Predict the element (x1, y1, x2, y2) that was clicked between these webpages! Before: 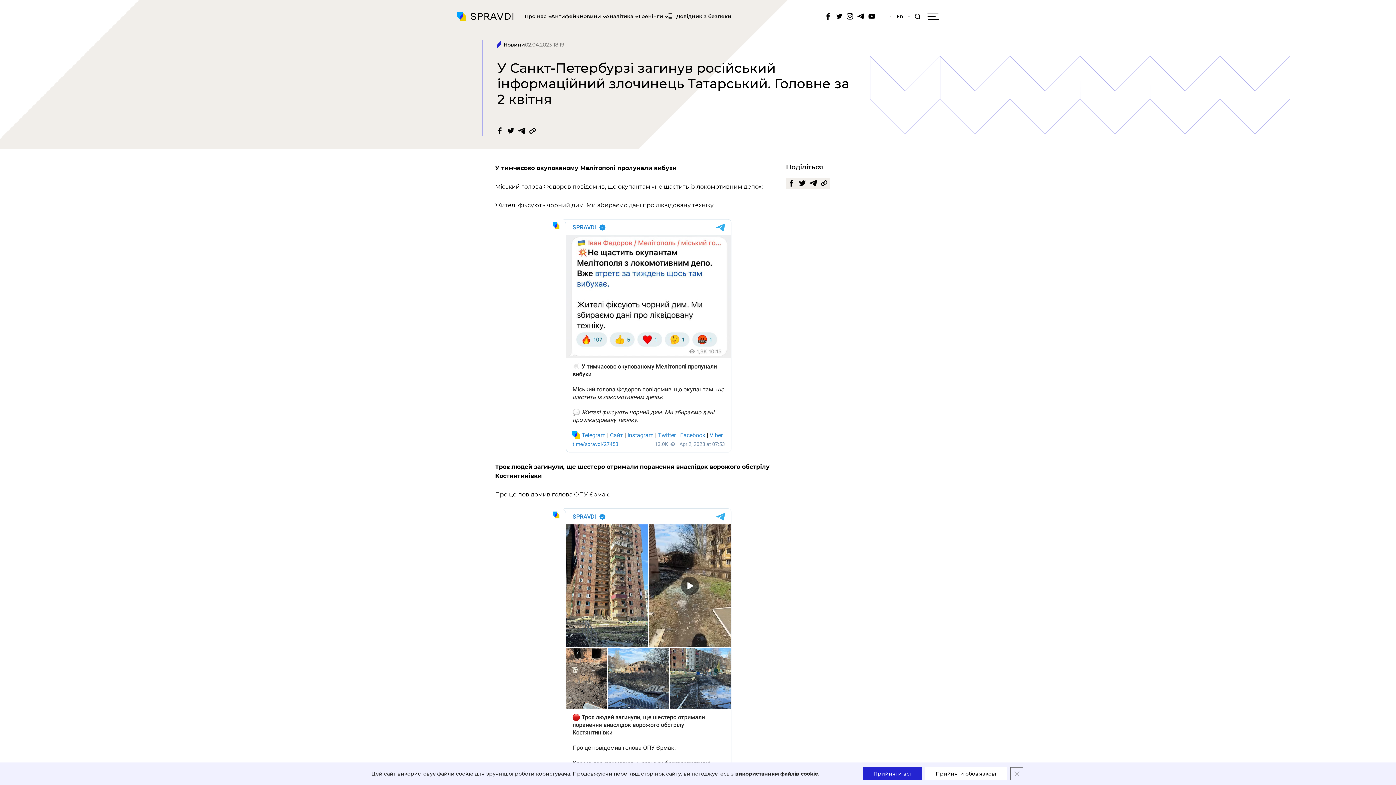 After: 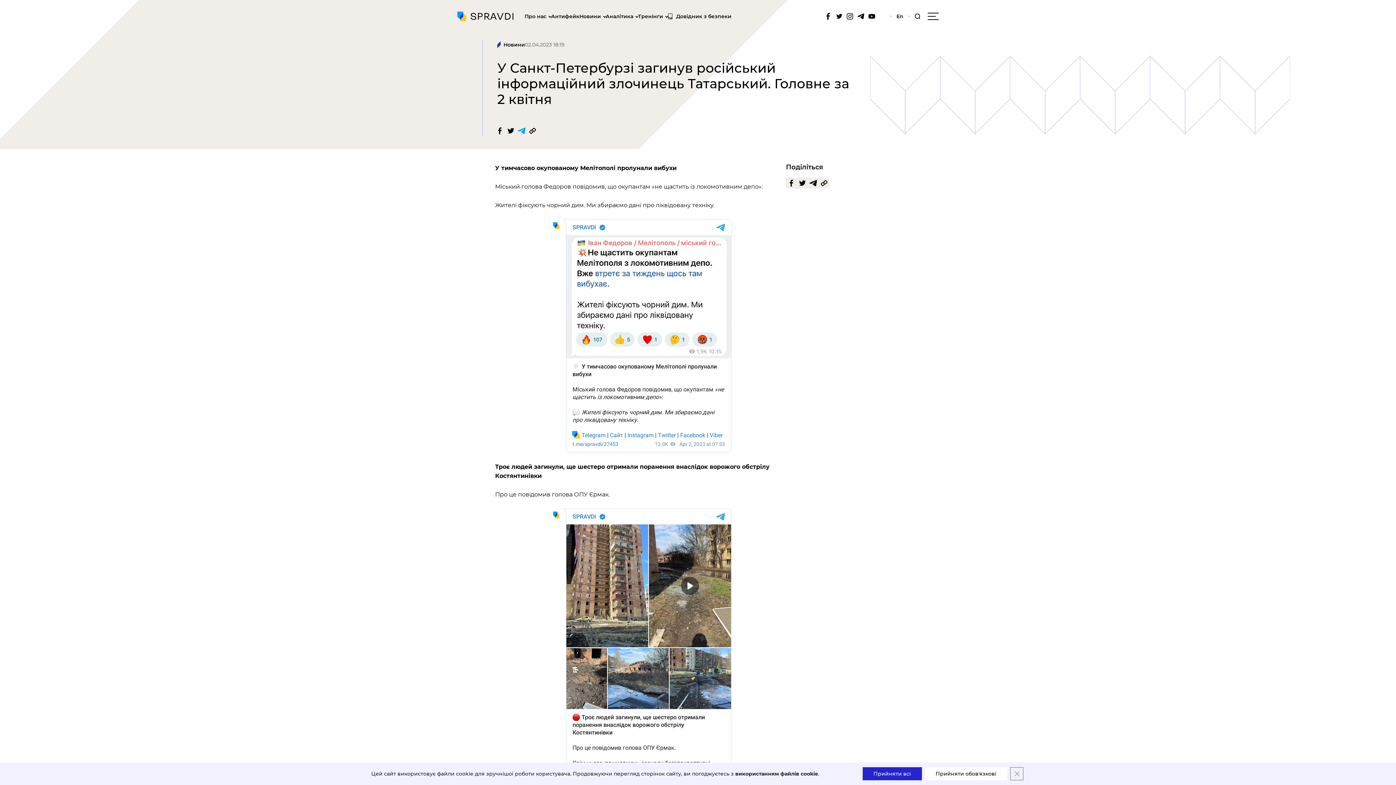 Action: bbox: (516, 125, 527, 136)